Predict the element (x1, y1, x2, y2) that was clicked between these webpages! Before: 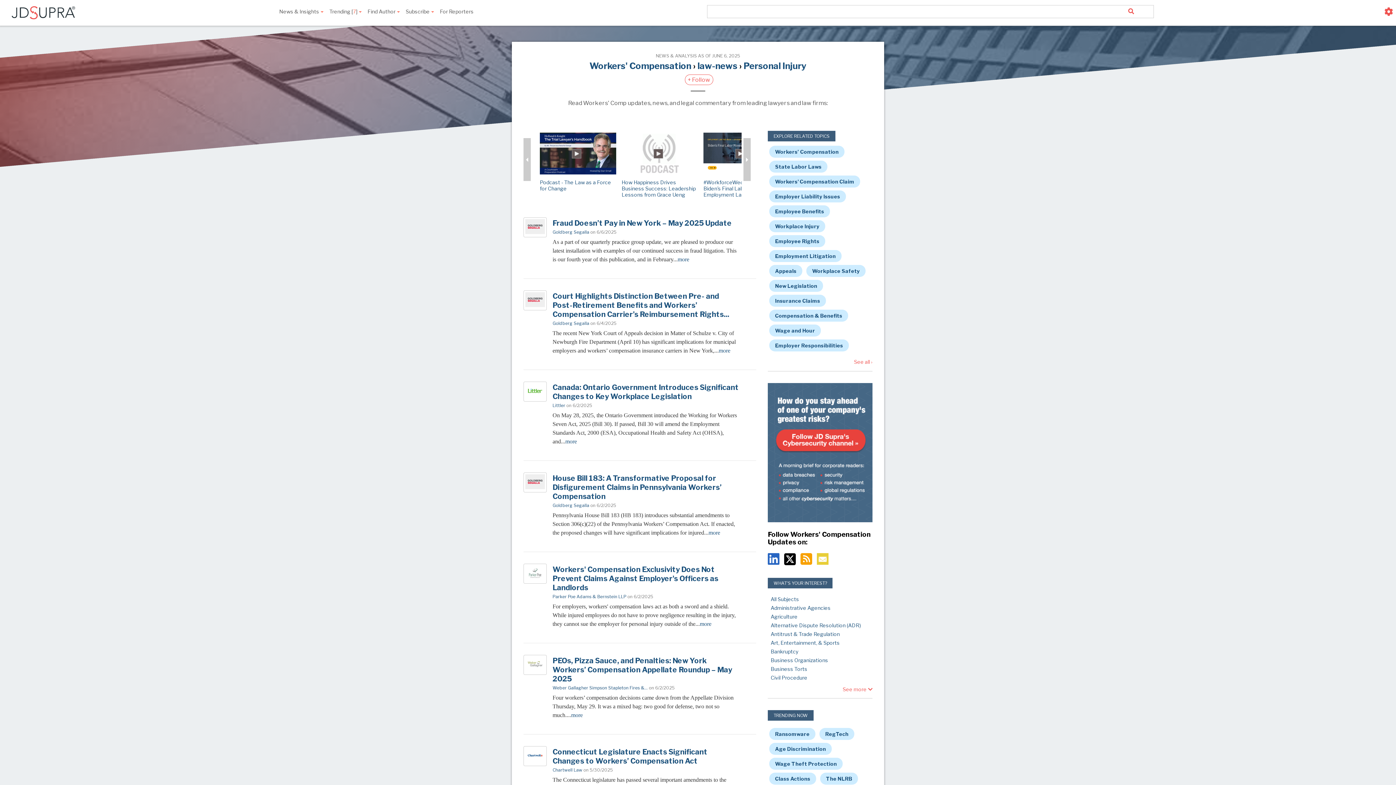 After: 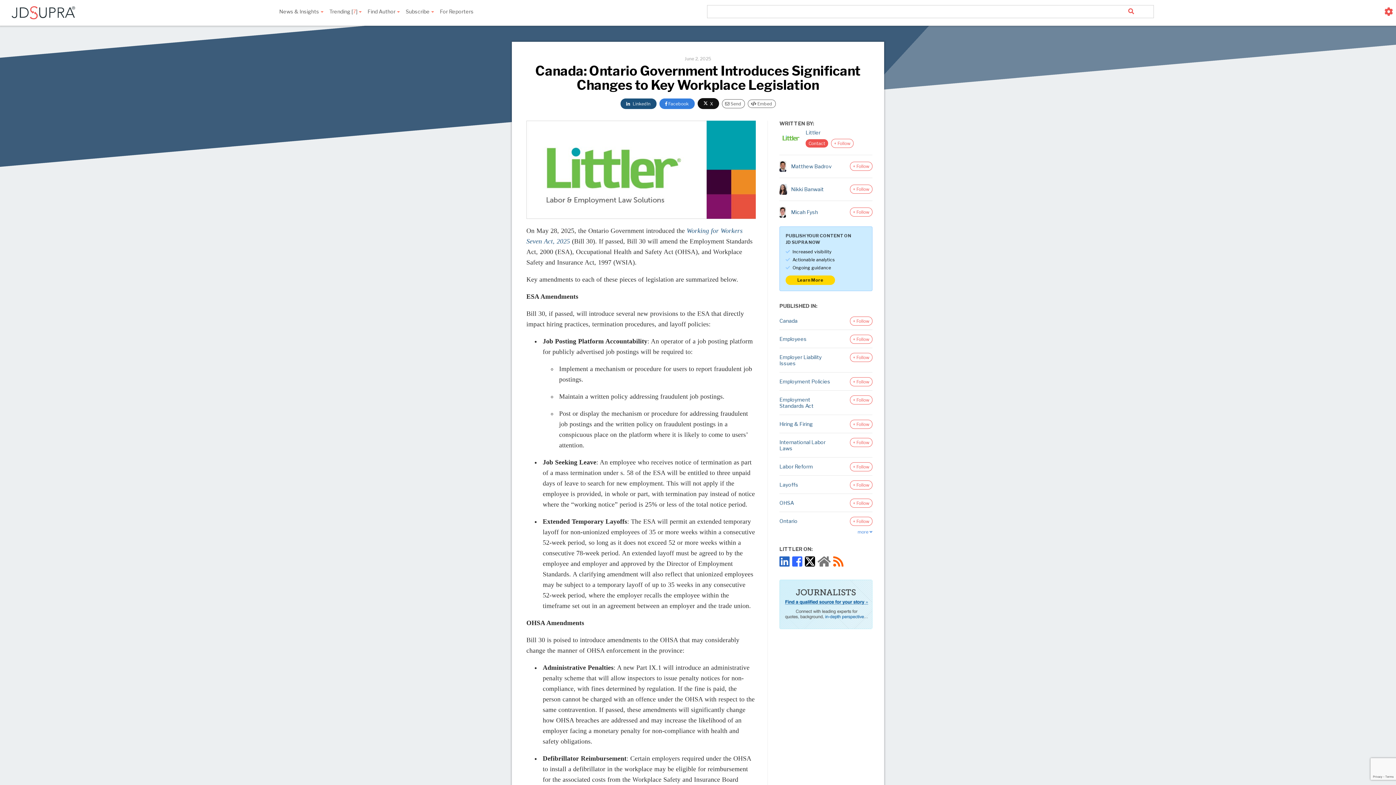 Action: label: more bbox: (565, 438, 577, 444)